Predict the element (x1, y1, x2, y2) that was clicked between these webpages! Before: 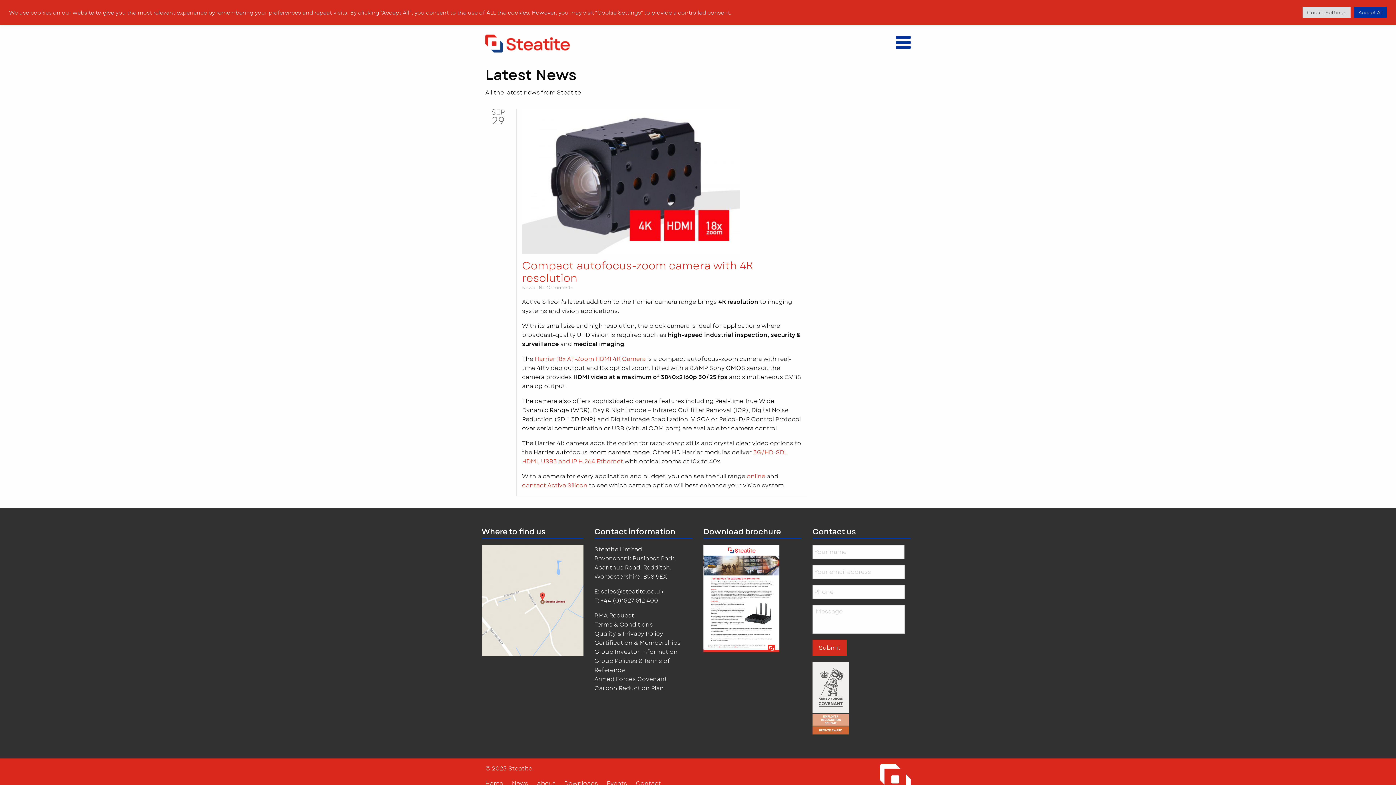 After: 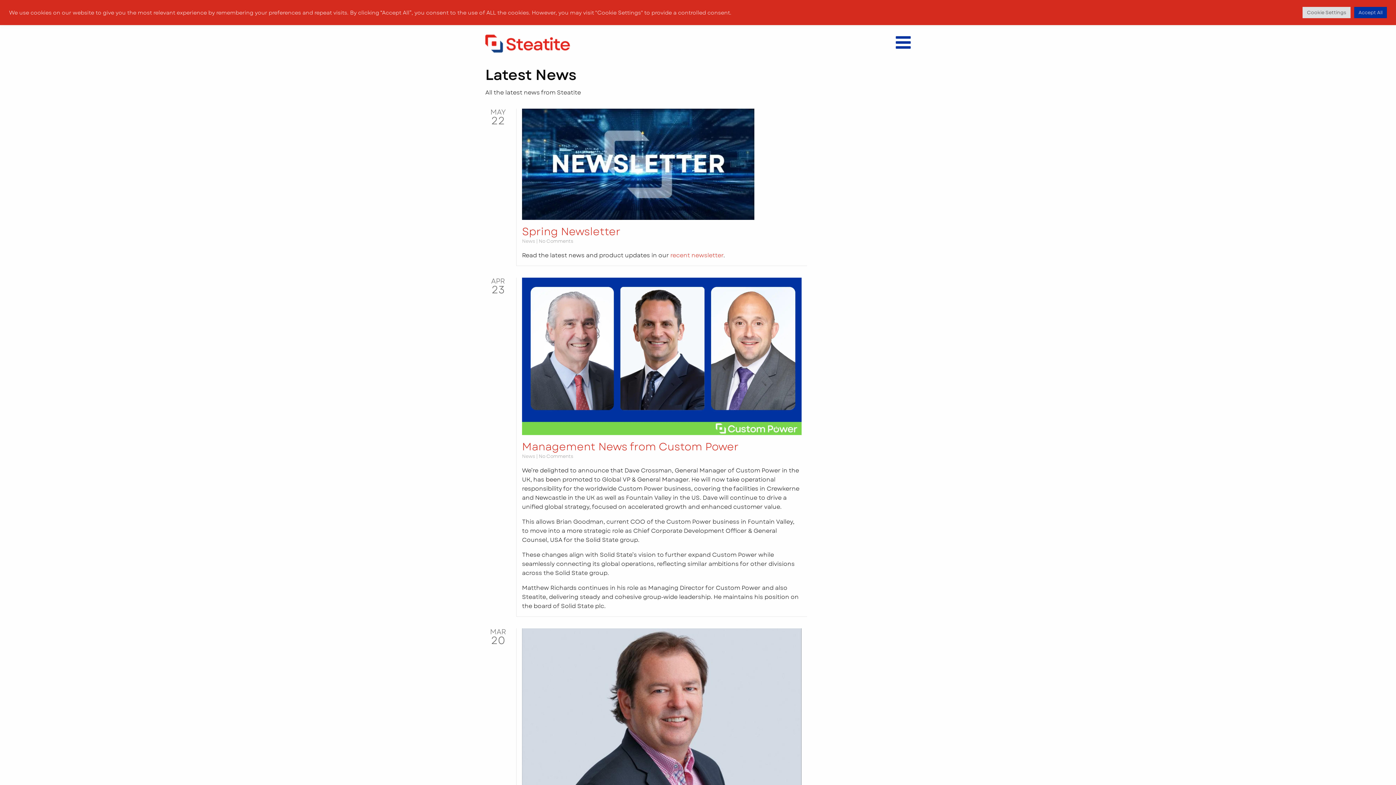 Action: bbox: (522, 284, 535, 291) label: News